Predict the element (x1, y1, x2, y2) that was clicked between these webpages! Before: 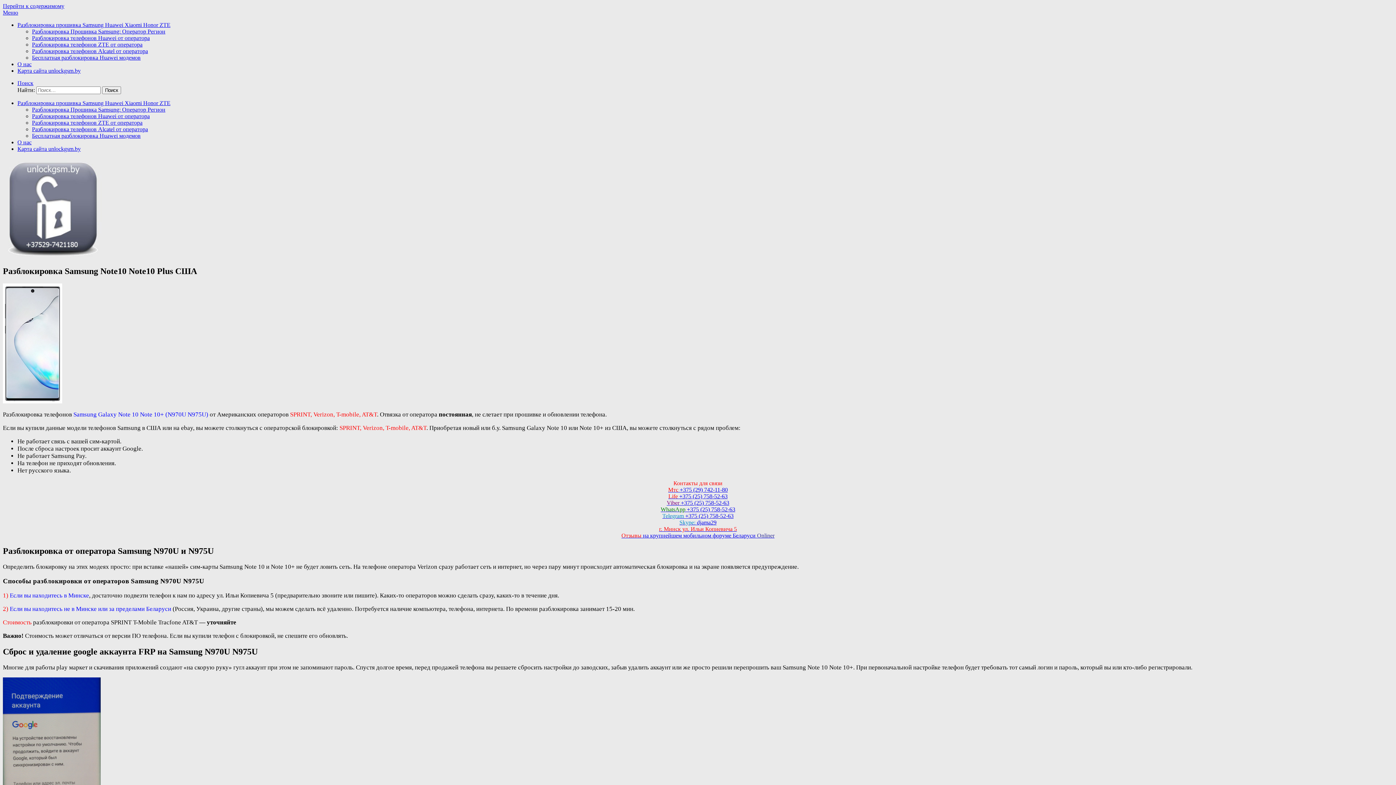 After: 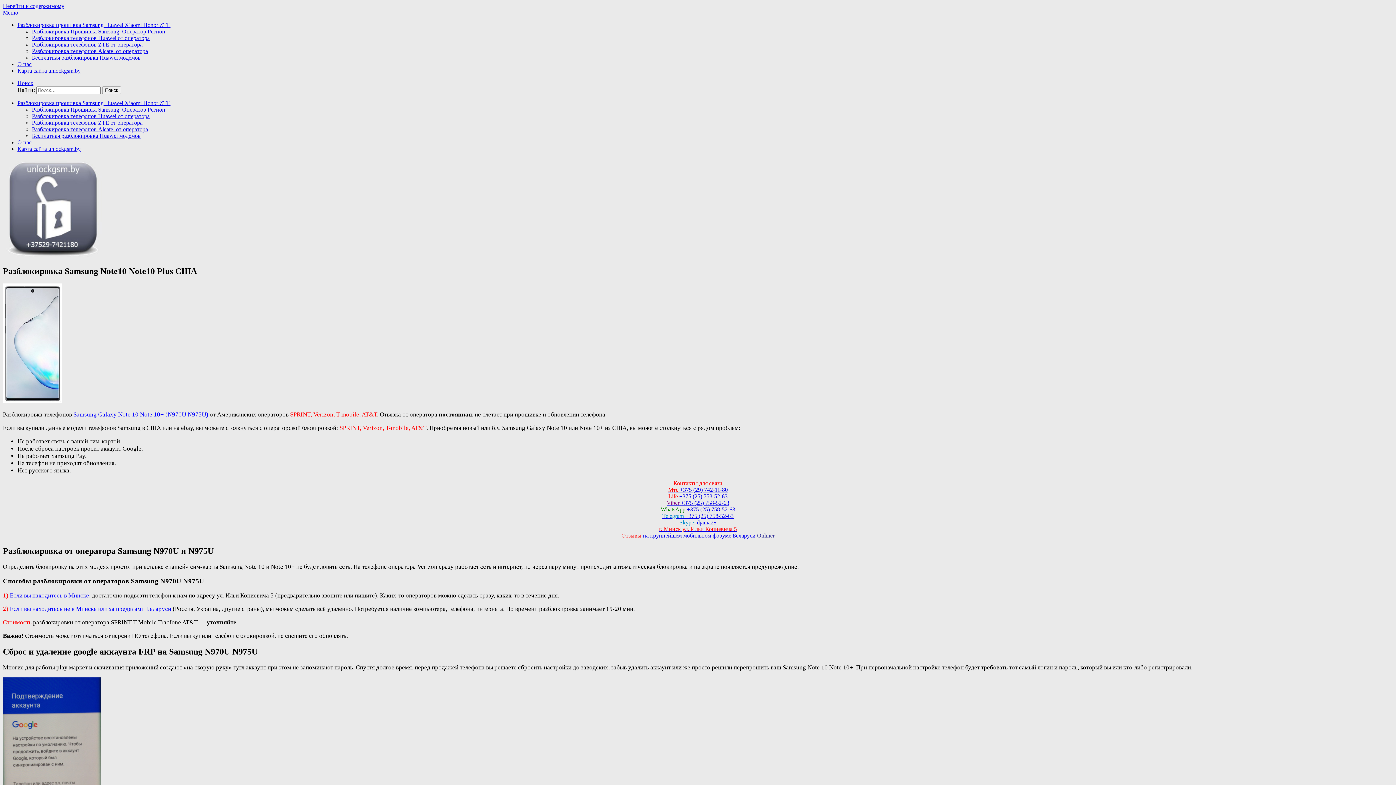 Action: bbox: (666, 499, 729, 506) label: Viber +375 (25) 758-52-63